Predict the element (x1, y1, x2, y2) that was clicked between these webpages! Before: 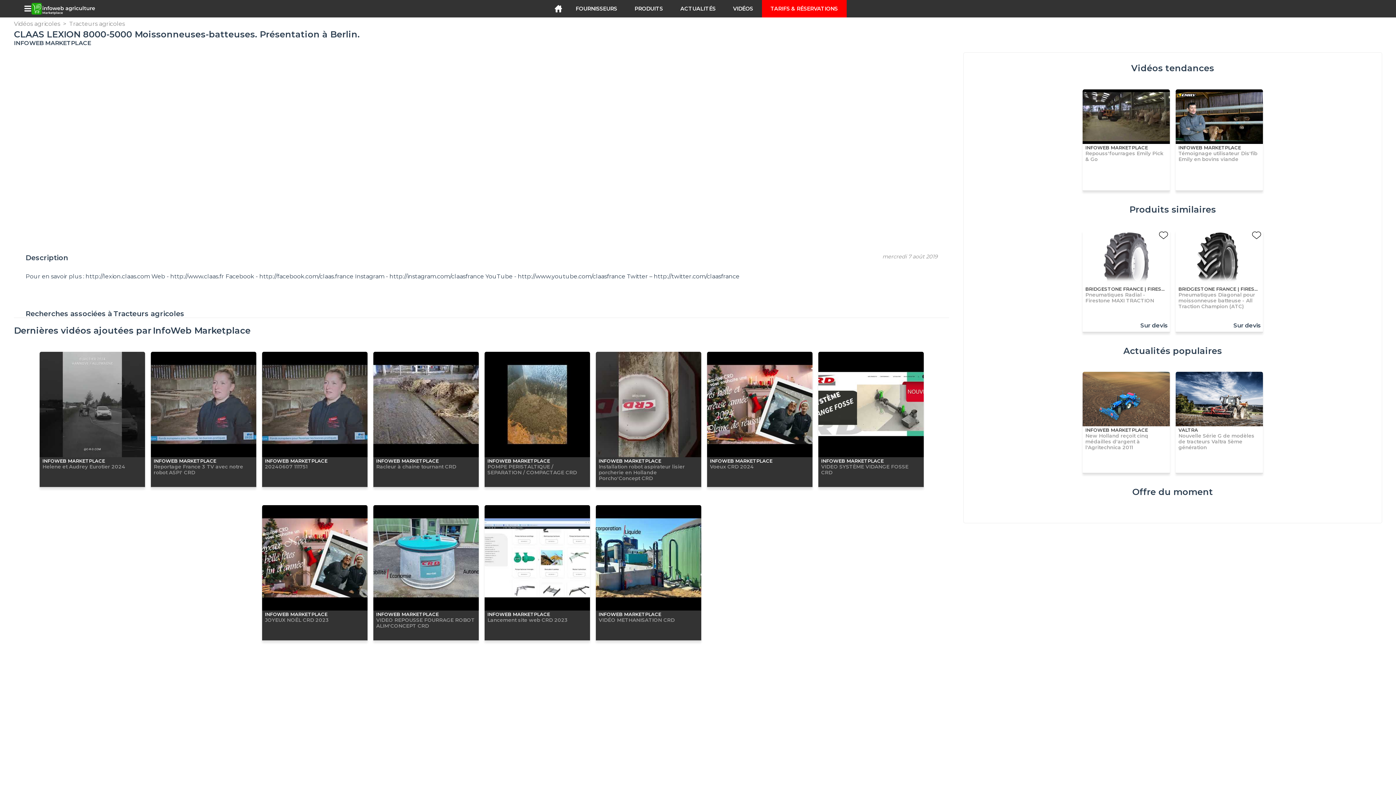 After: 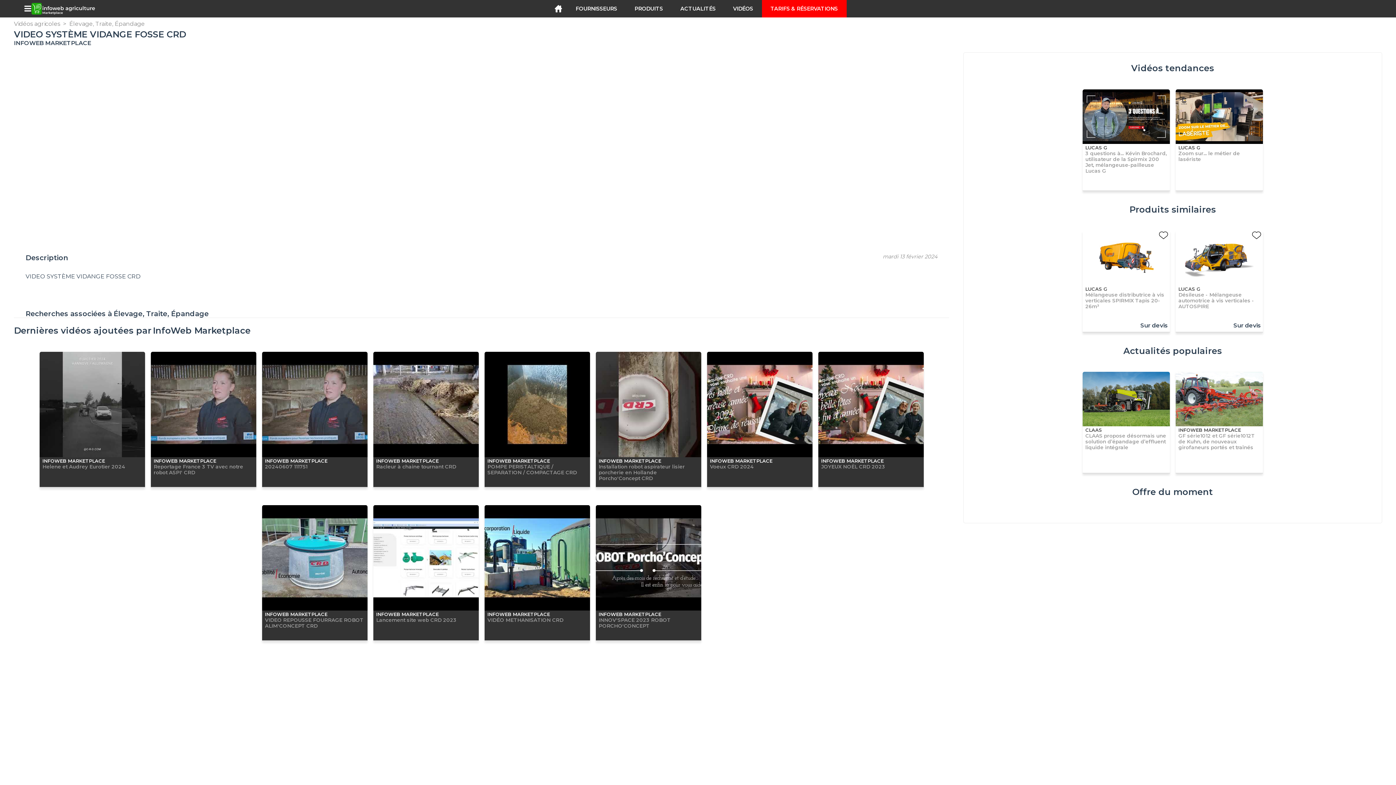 Action: label: INFOWEB MARKETPLACE
VIDEO SYSTÈME VIDANGE FOSSE CRD bbox: (818, 351, 923, 487)